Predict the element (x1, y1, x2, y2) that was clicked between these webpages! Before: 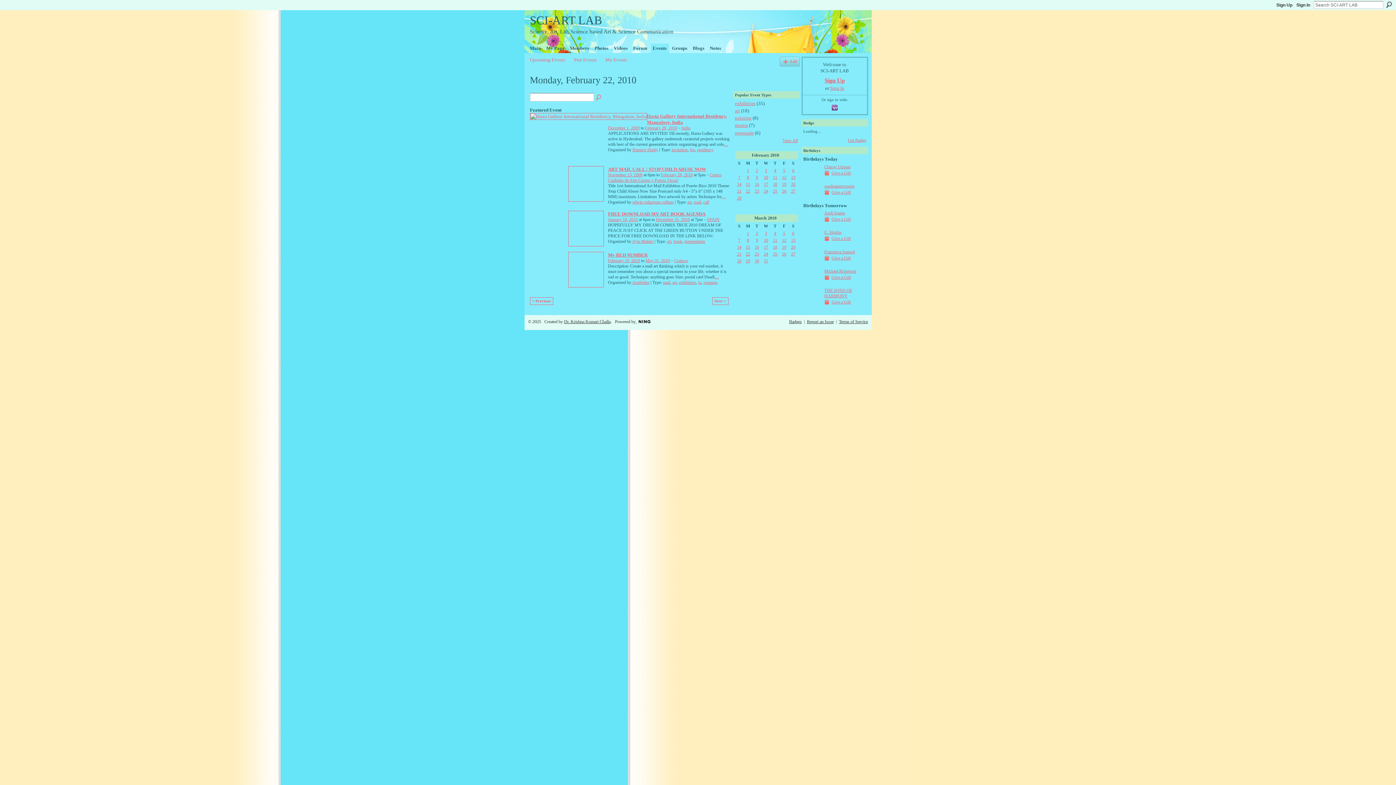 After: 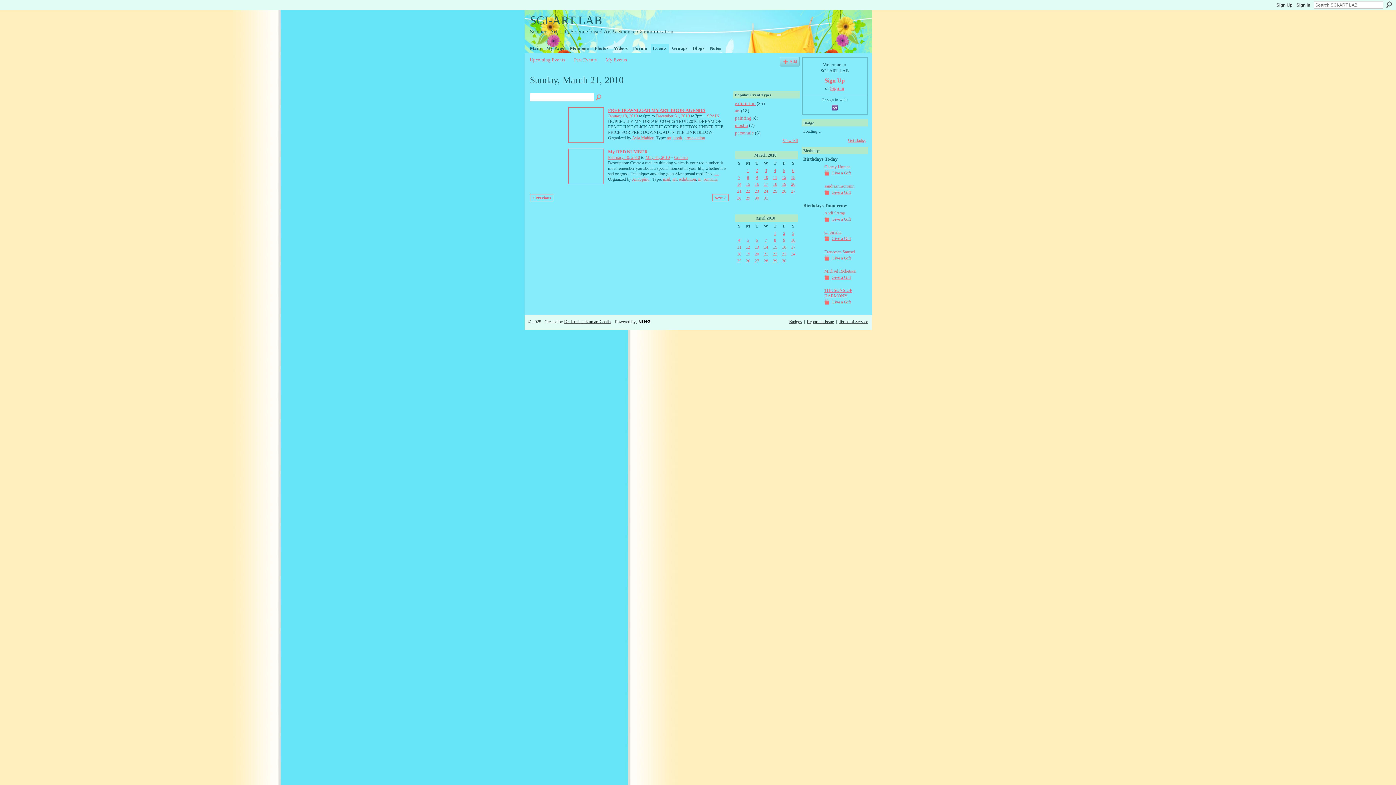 Action: label: 21 bbox: (737, 251, 741, 256)